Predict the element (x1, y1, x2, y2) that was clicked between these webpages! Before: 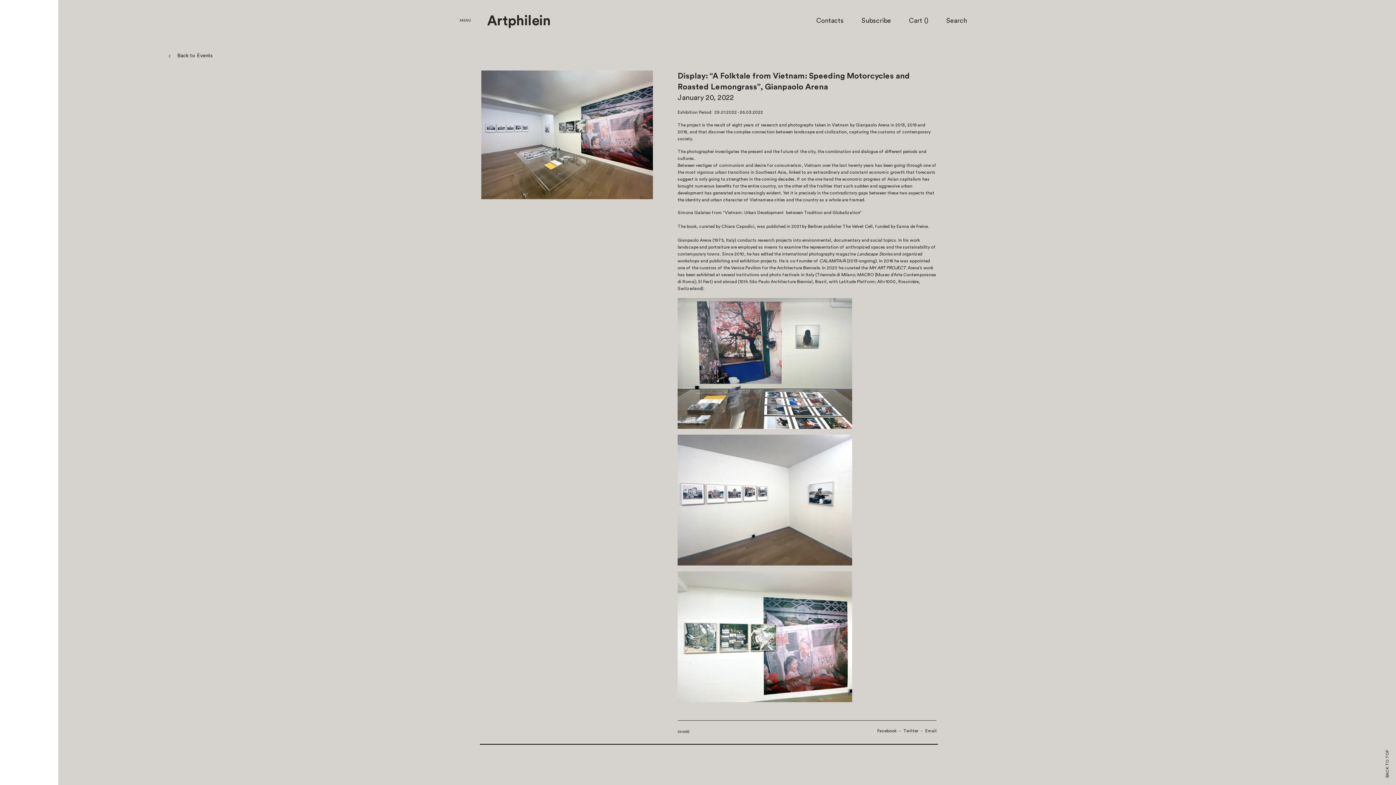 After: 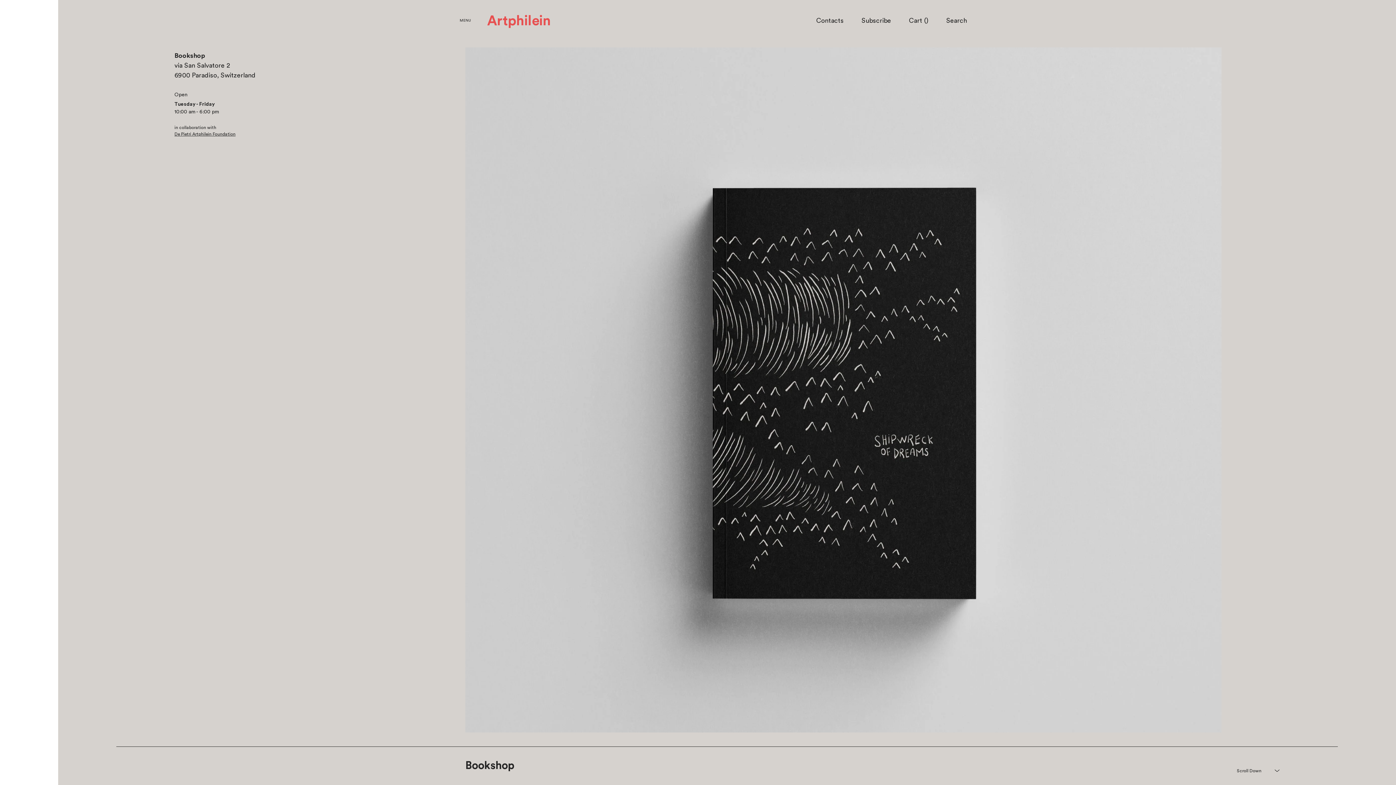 Action: bbox: (487, 10, 550, 31) label: Artphilein